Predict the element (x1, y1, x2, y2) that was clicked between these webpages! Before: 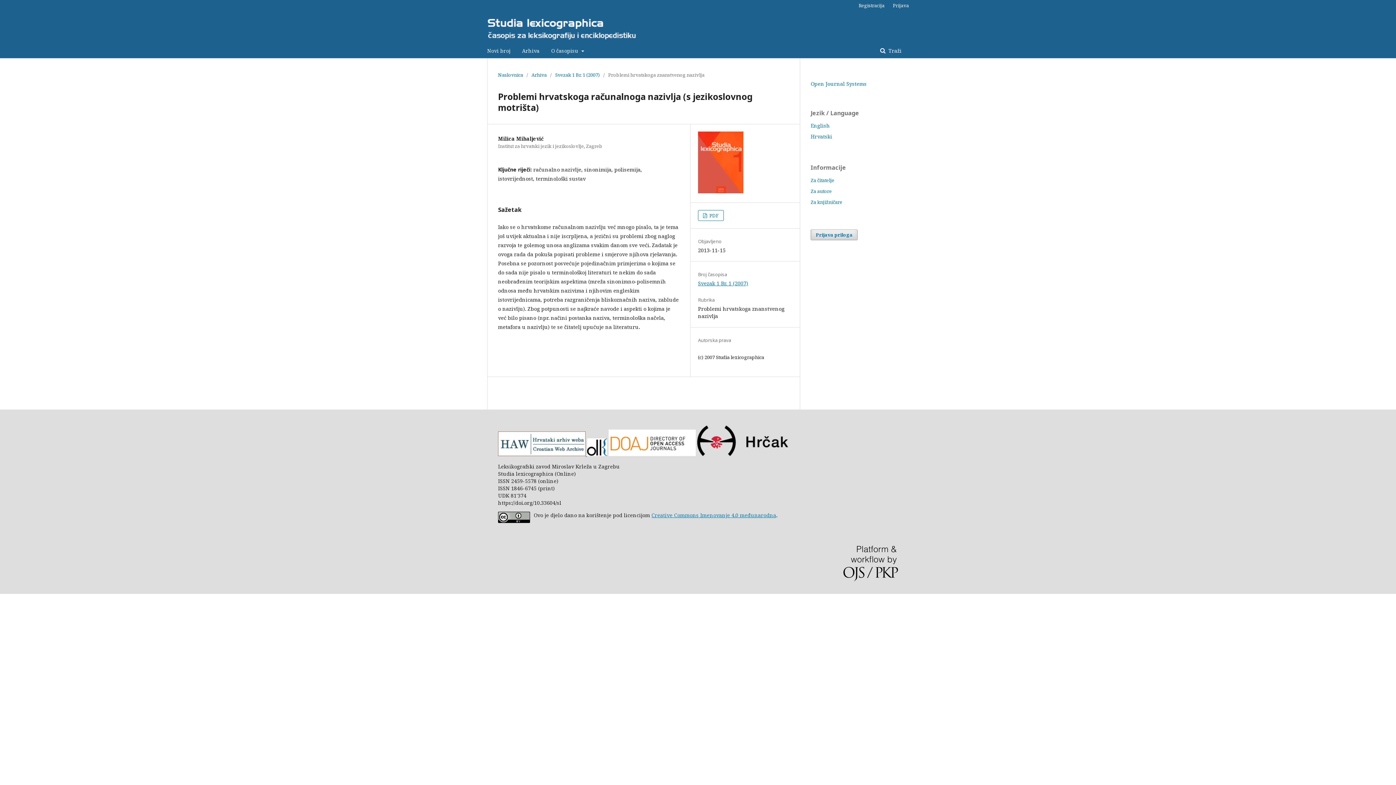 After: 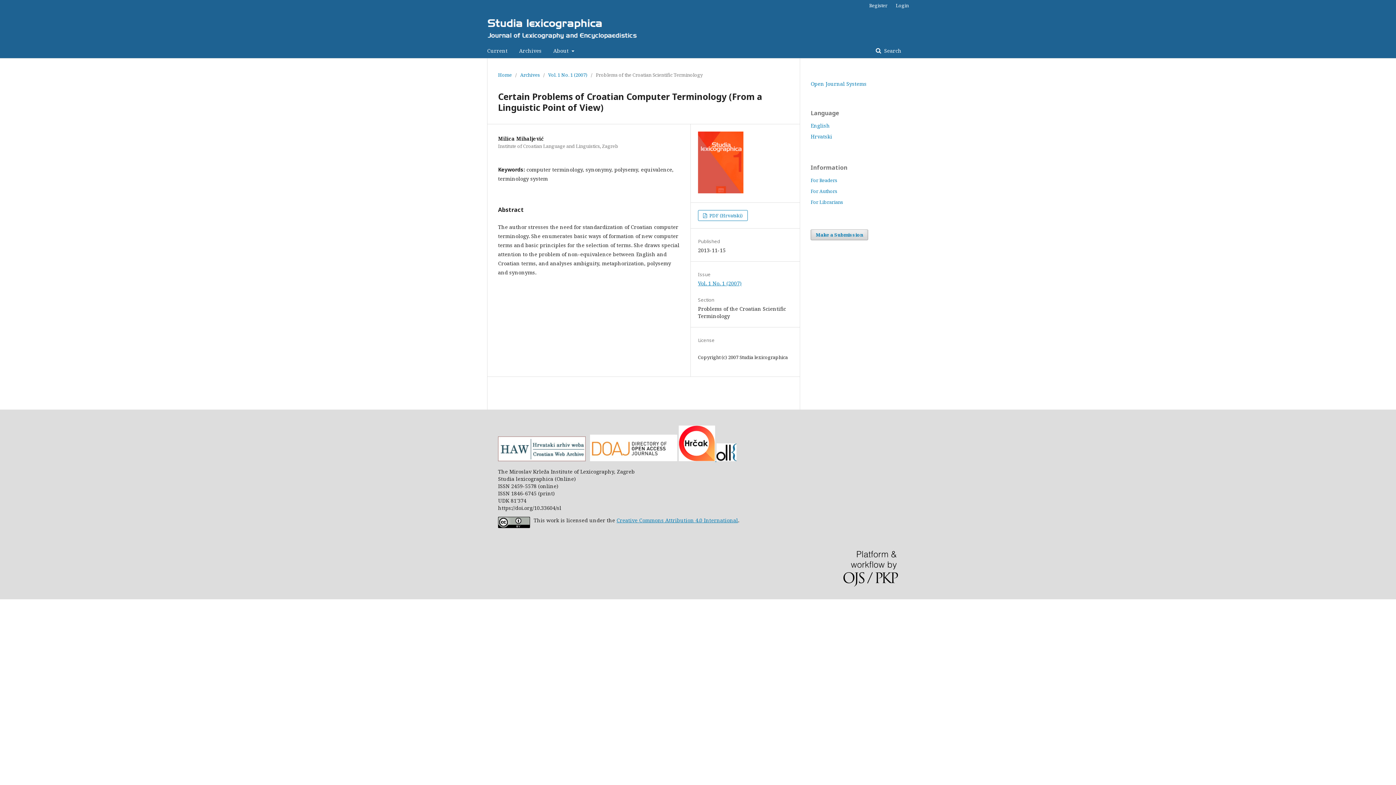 Action: bbox: (810, 122, 830, 129) label: English